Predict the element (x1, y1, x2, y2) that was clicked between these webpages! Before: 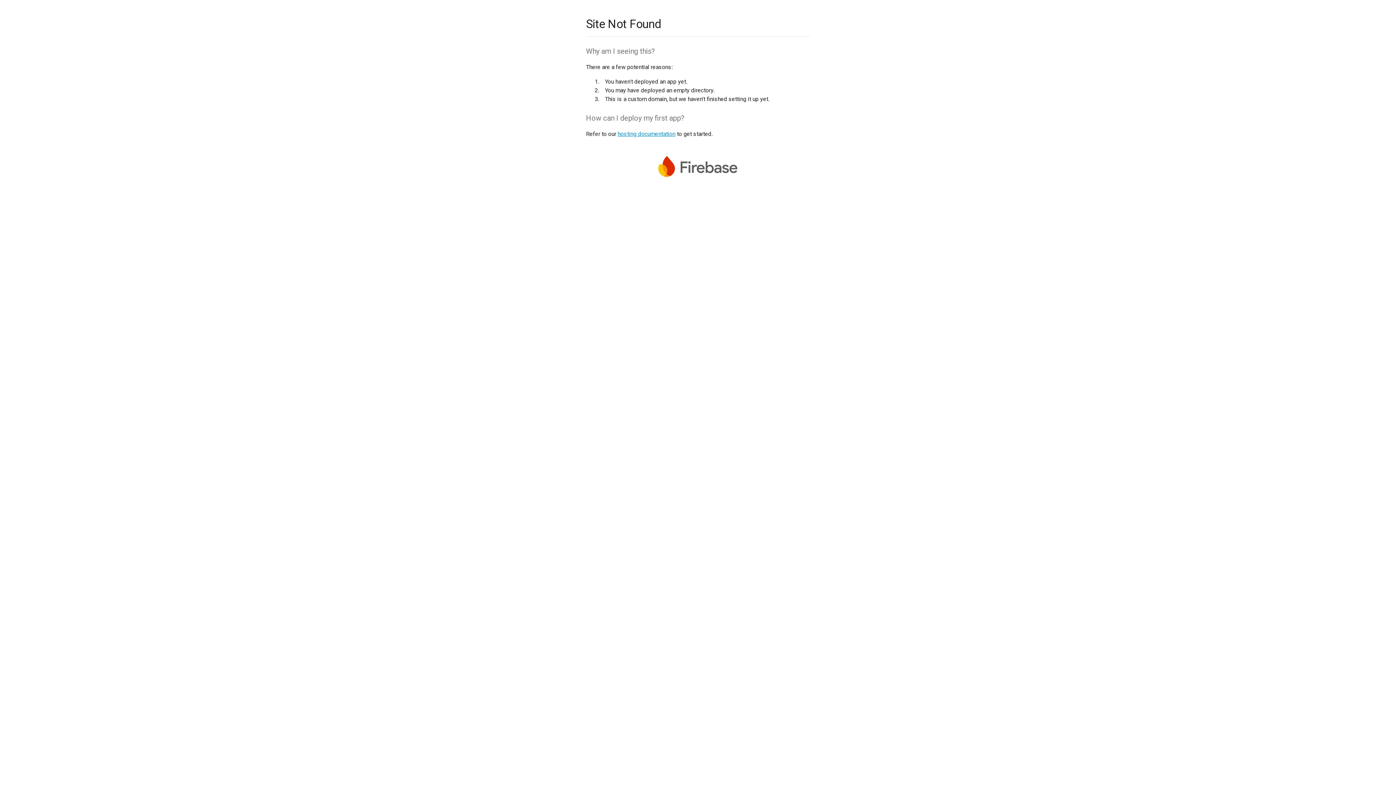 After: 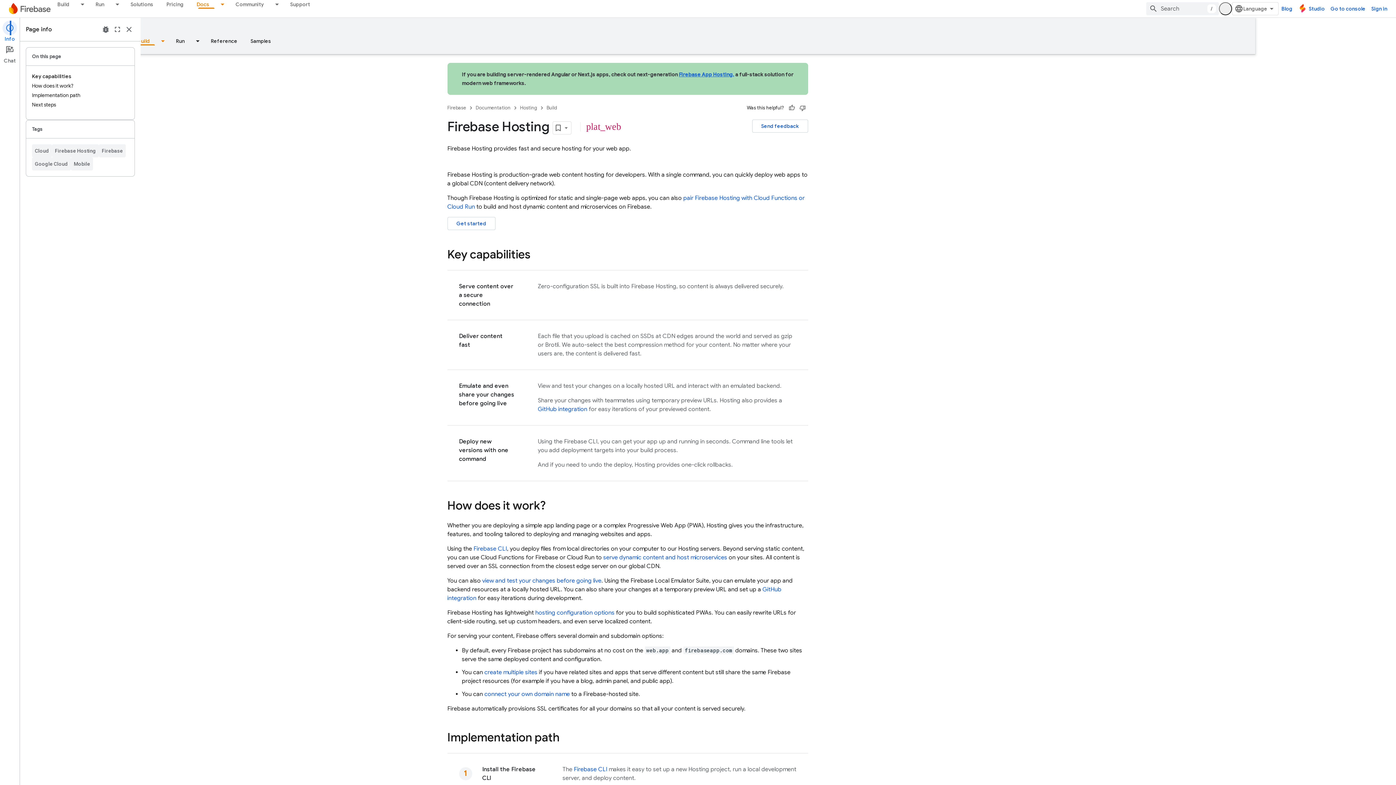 Action: label: hosting documentation bbox: (617, 130, 675, 137)